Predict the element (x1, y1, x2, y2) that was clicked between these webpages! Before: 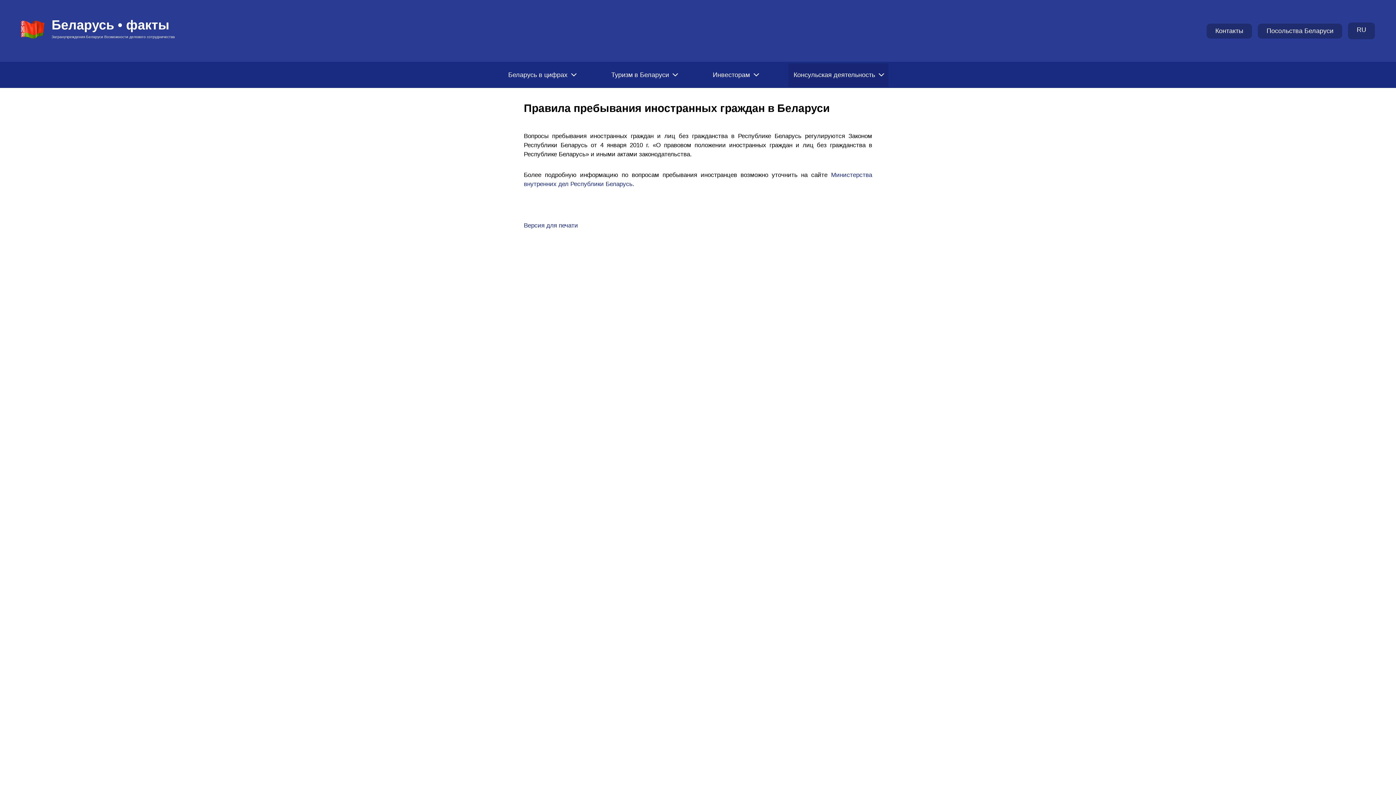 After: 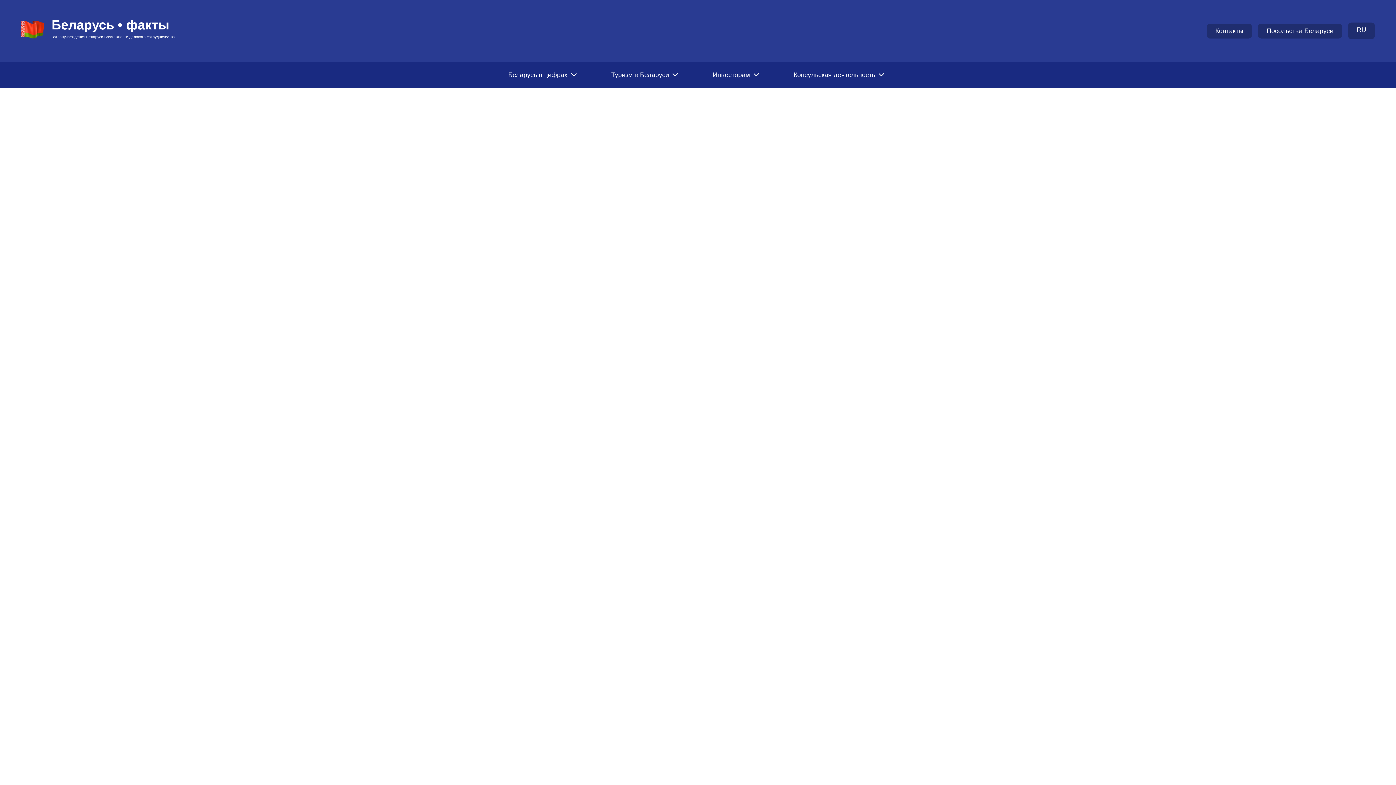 Action: bbox: (1258, 23, 1342, 38) label: Посольства Беларуси